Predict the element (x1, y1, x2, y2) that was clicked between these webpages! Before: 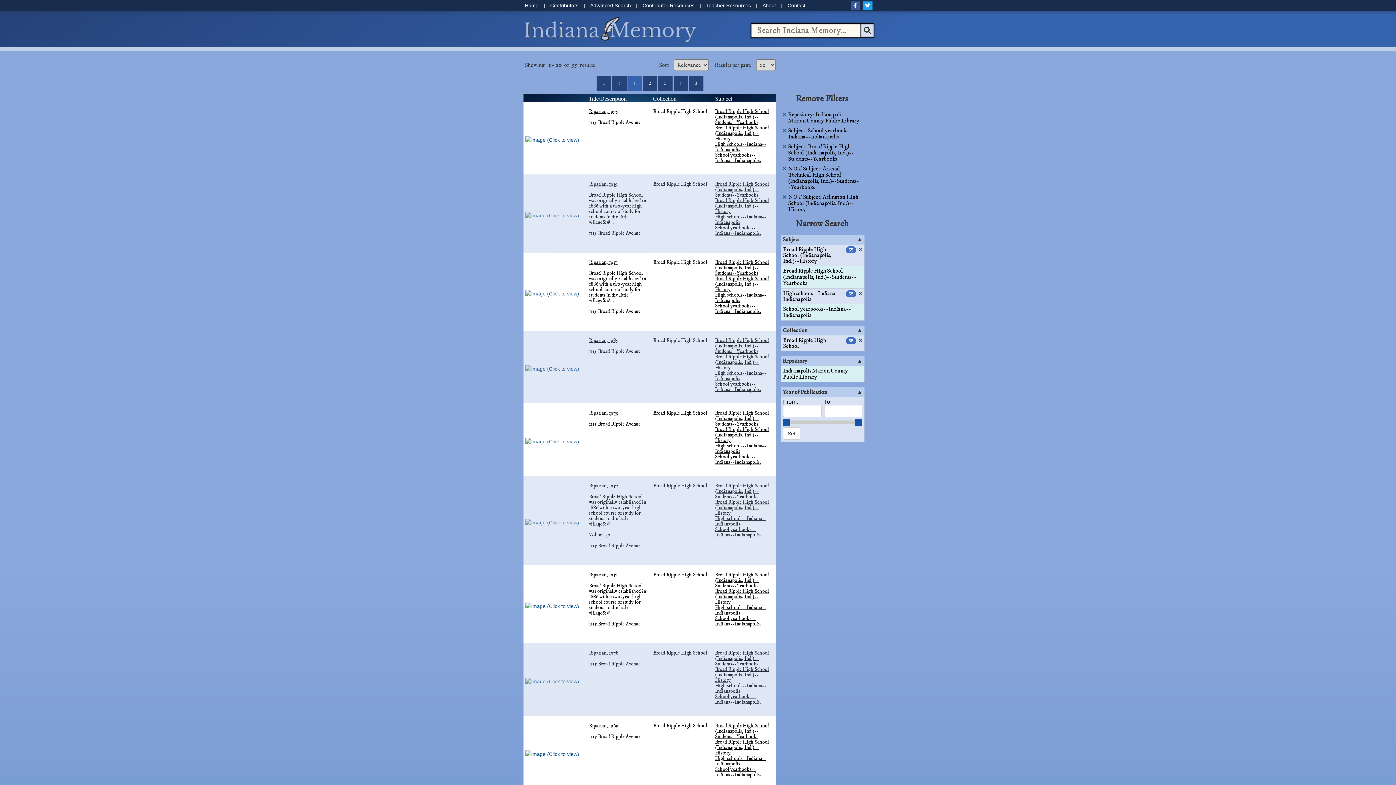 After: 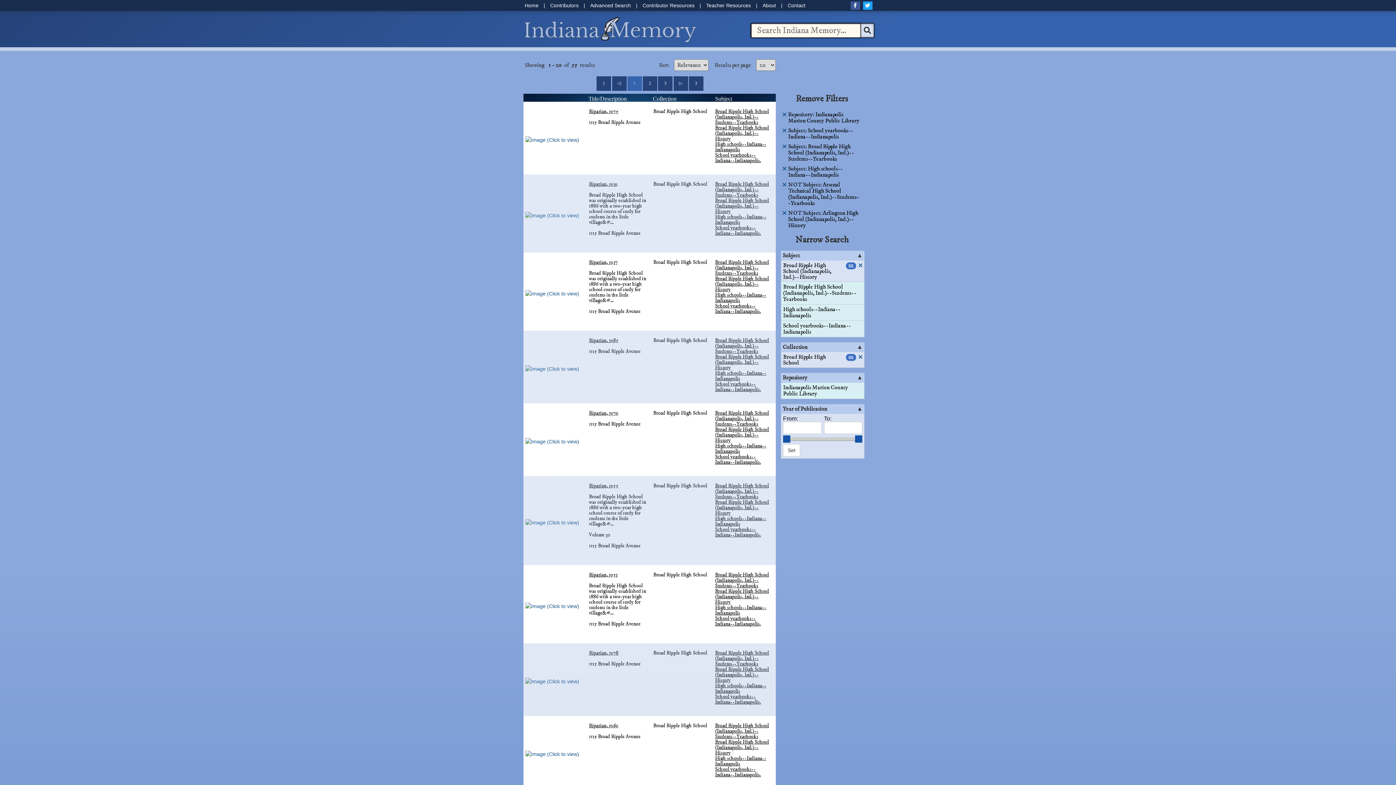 Action: label: High schools--Indiana--Indianapolis bbox: (783, 290, 842, 302)